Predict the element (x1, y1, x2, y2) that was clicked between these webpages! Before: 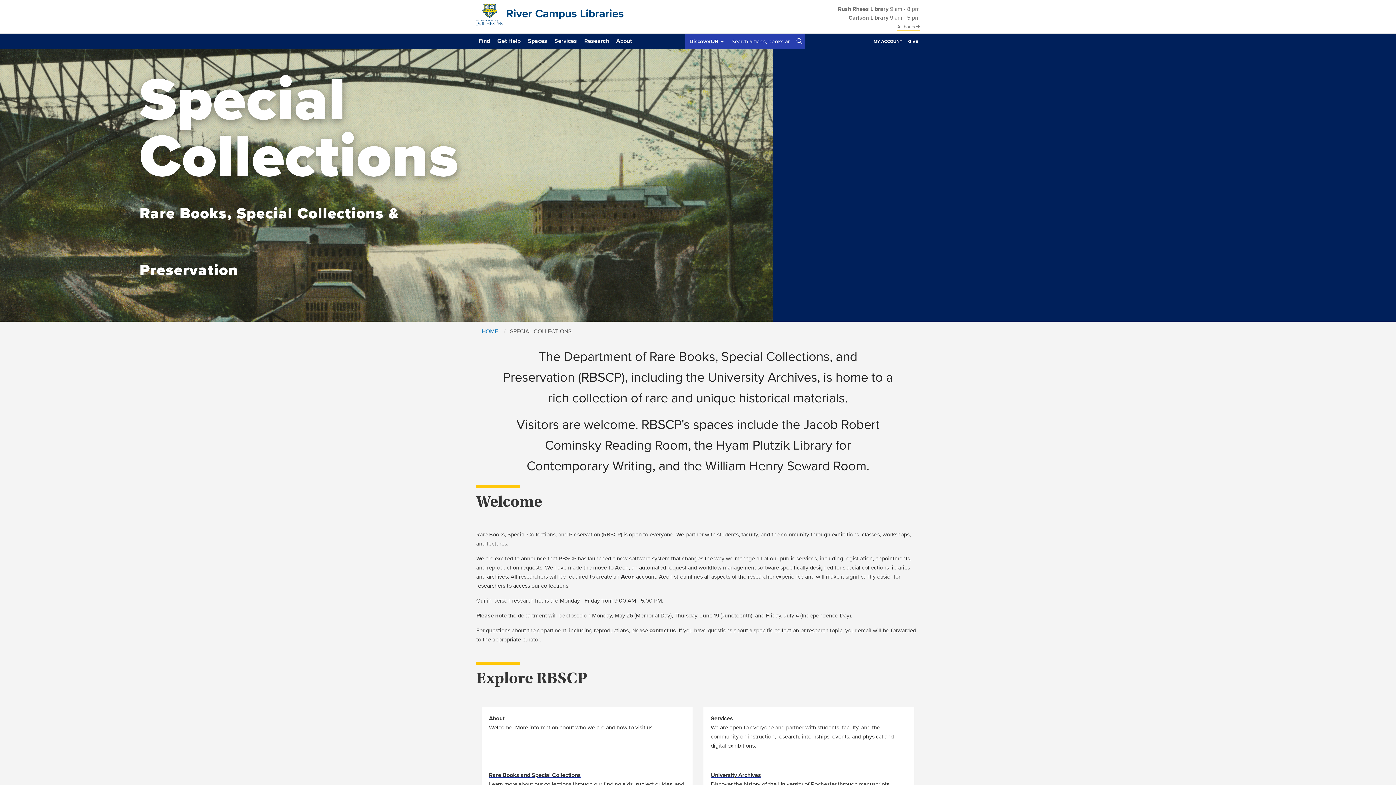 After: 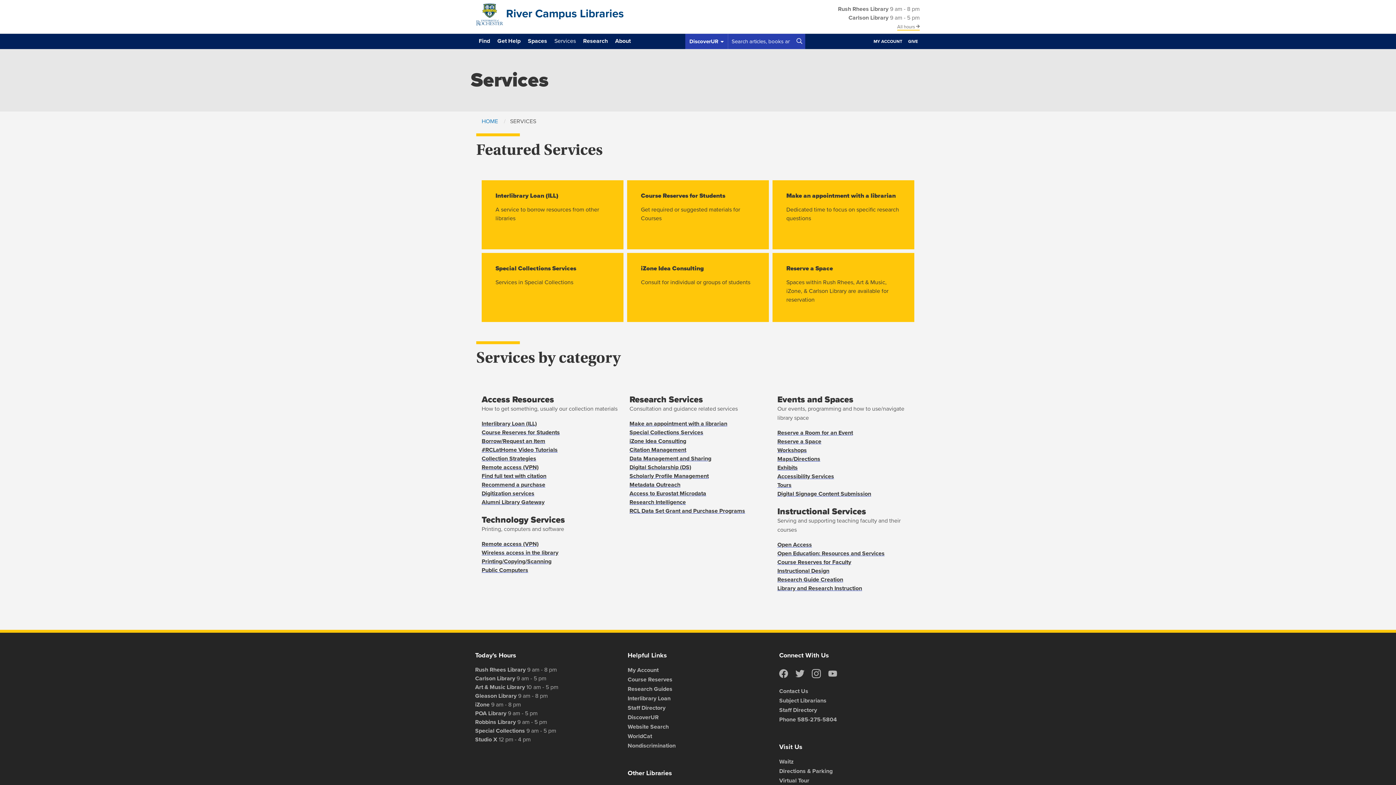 Action: bbox: (553, 33, 577, 46) label: Services